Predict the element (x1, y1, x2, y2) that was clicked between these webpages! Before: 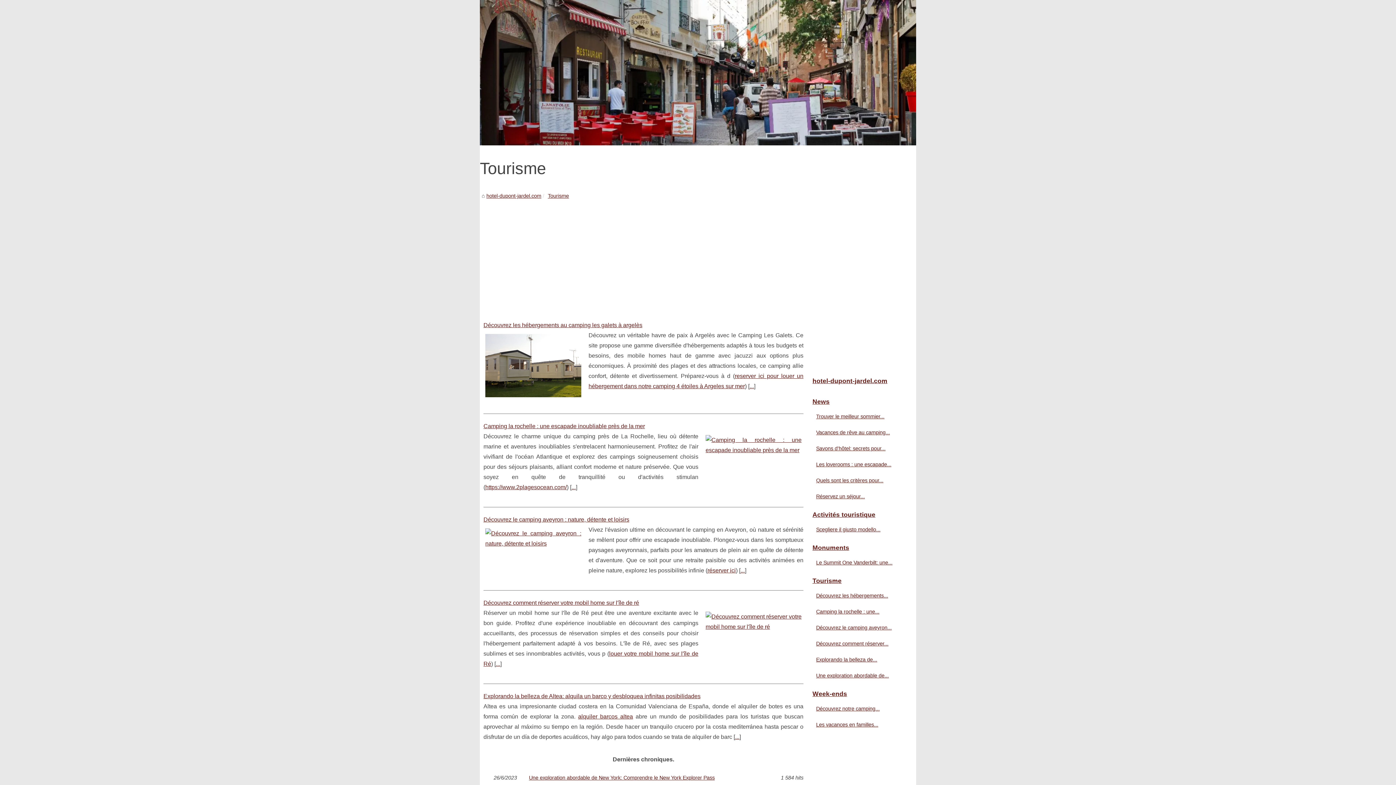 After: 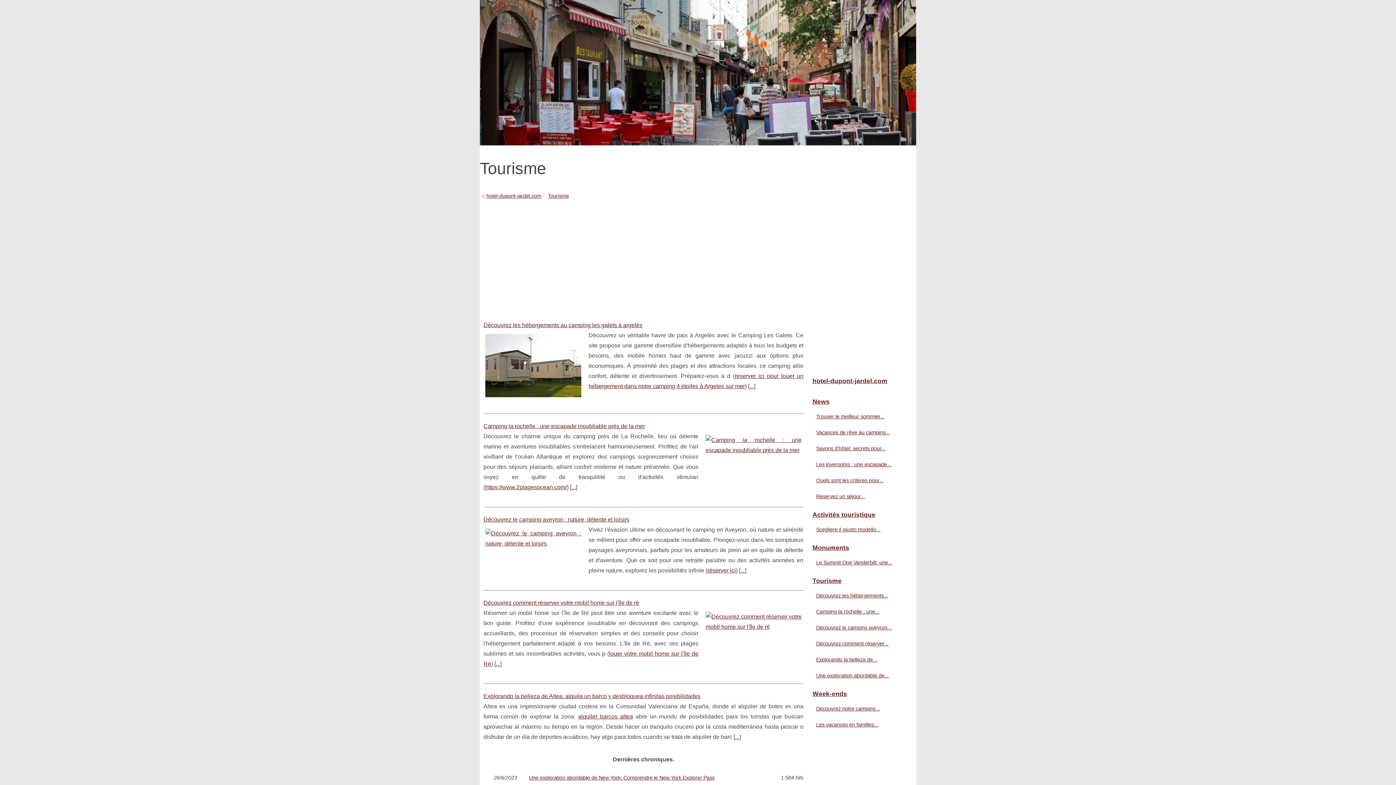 Action: bbox: (810, 574, 912, 588) label: Tourisme